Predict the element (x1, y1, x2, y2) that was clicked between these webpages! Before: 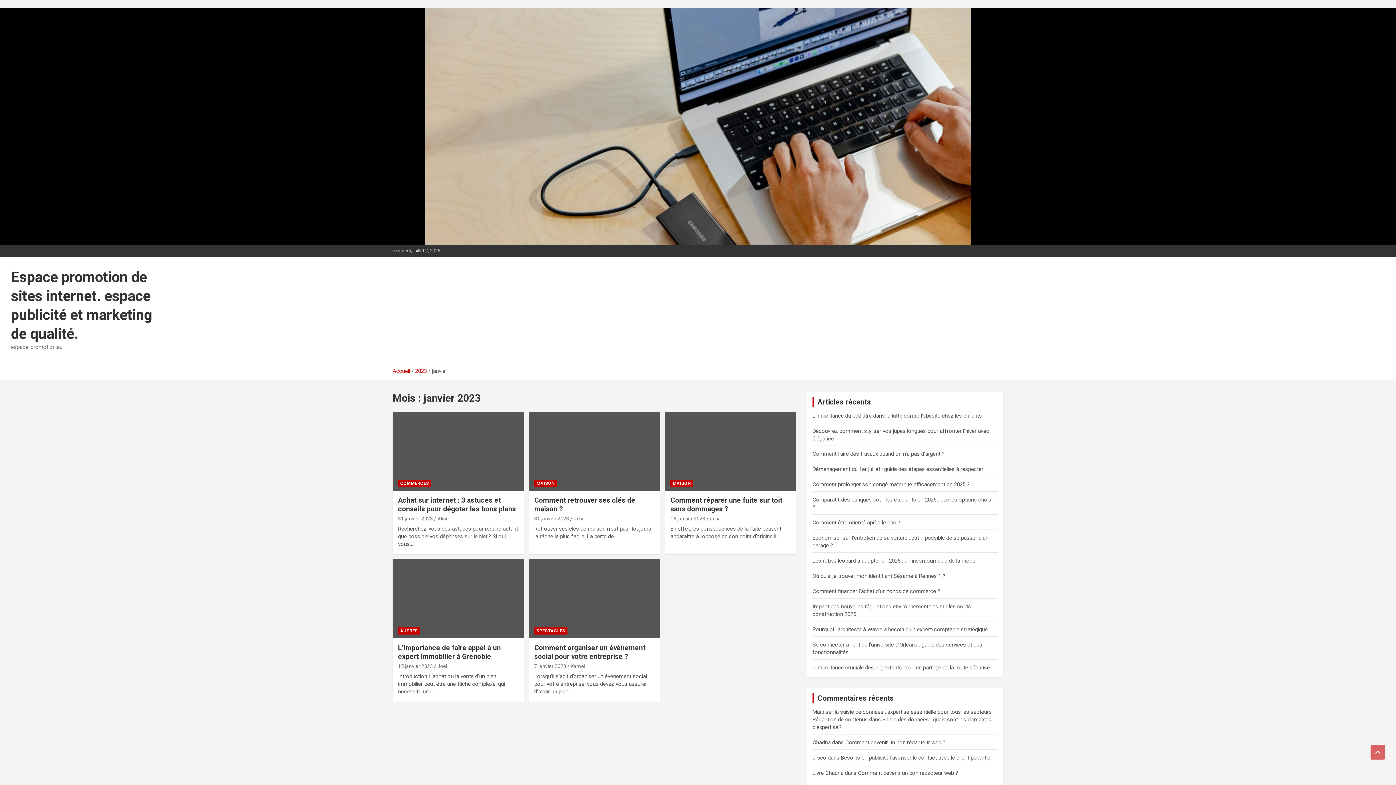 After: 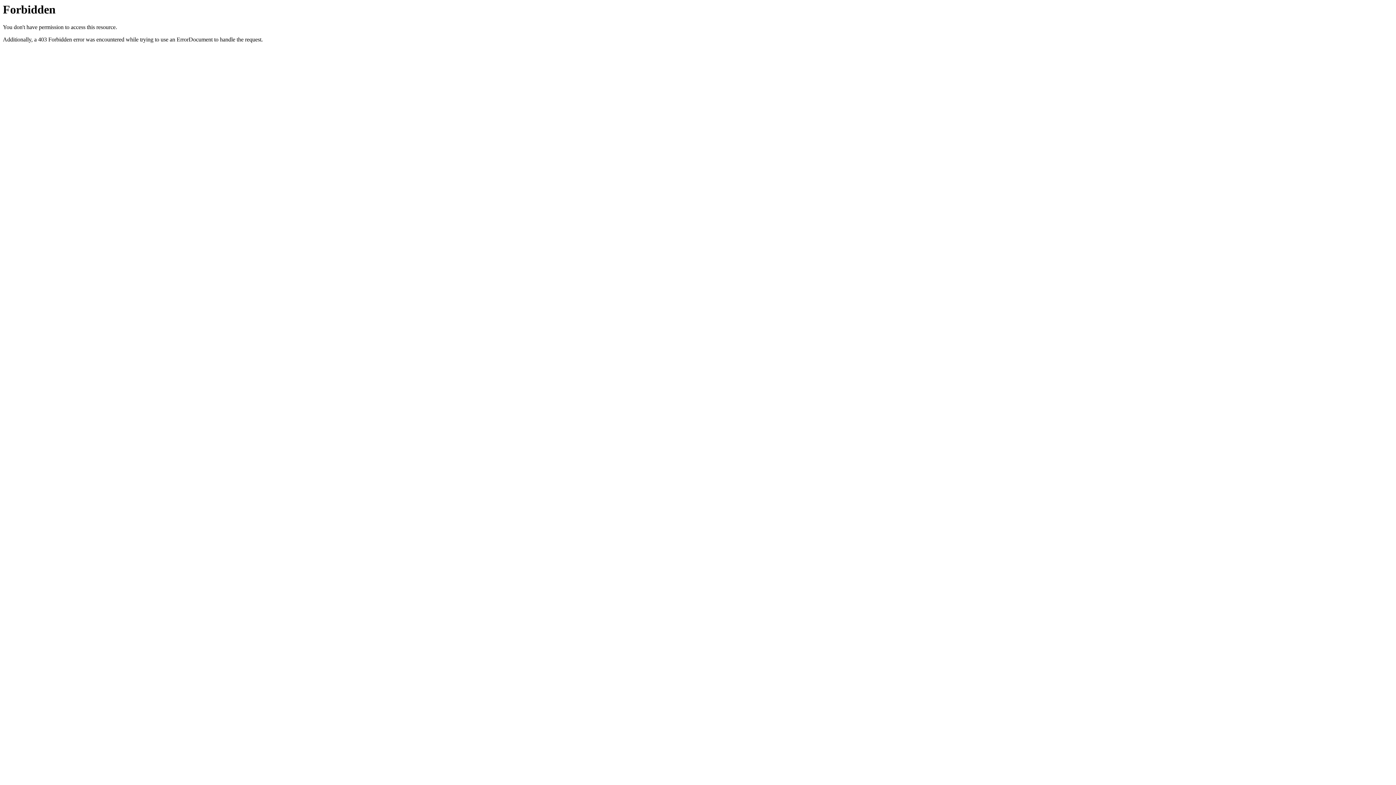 Action: bbox: (812, 754, 826, 761) label: crseo